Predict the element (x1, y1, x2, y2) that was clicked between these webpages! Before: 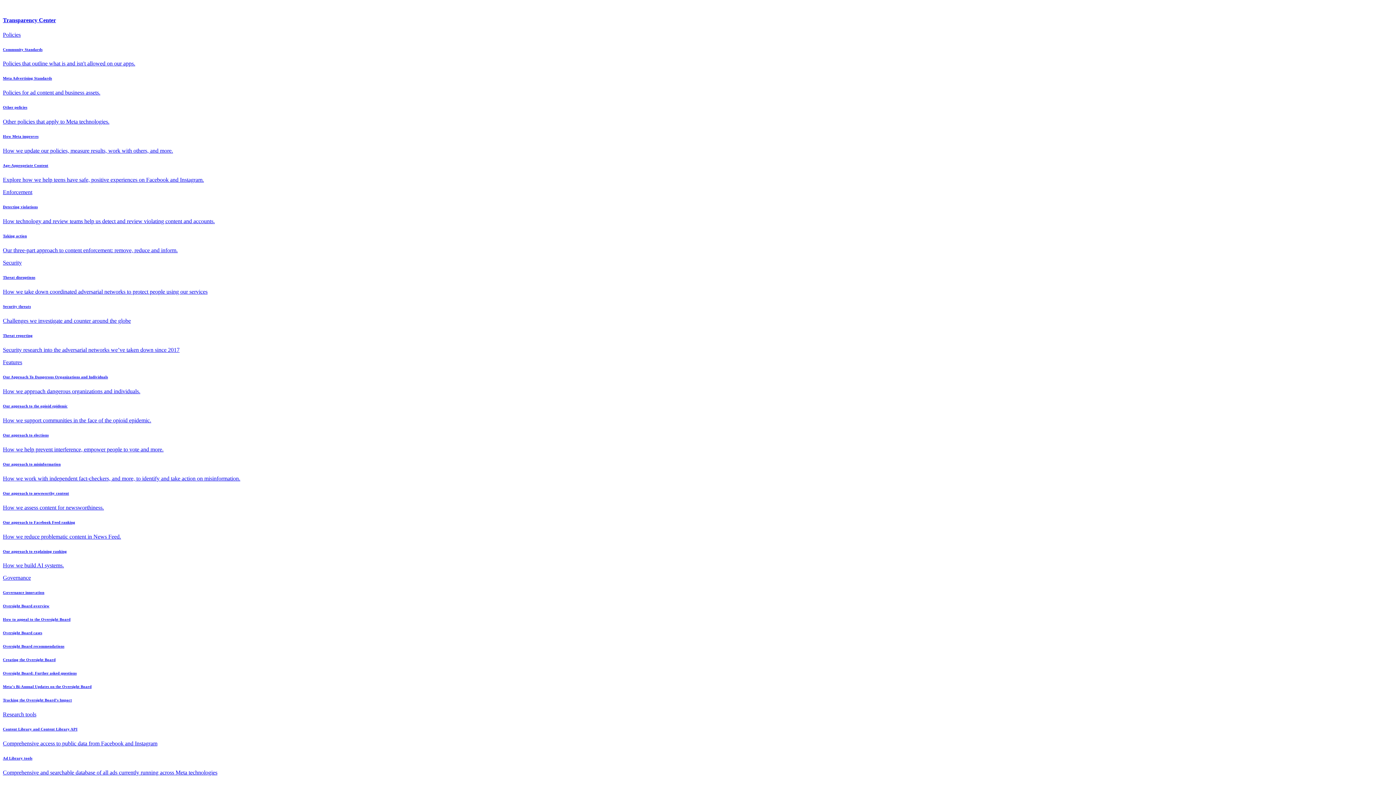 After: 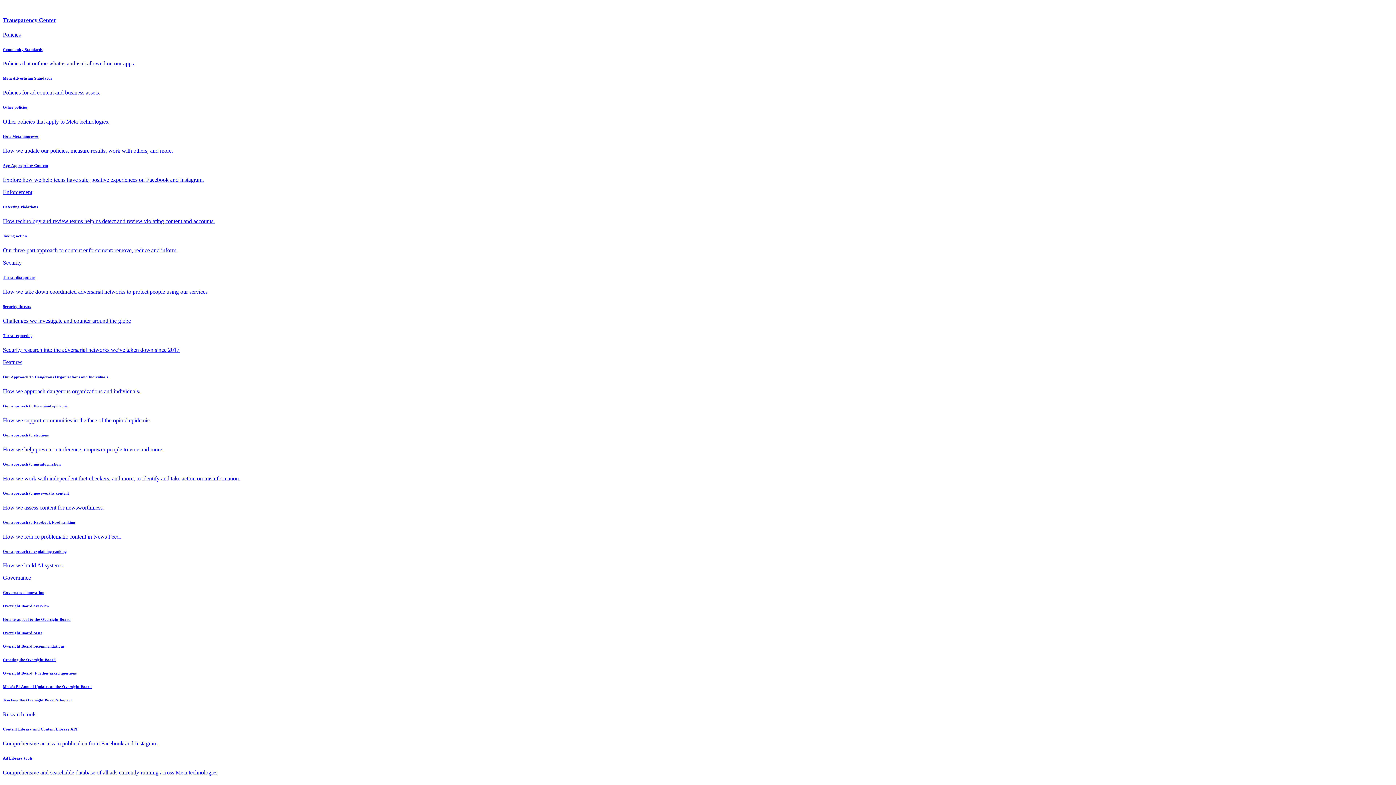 Action: label: Oversight Board recommendations bbox: (2, 644, 1393, 648)